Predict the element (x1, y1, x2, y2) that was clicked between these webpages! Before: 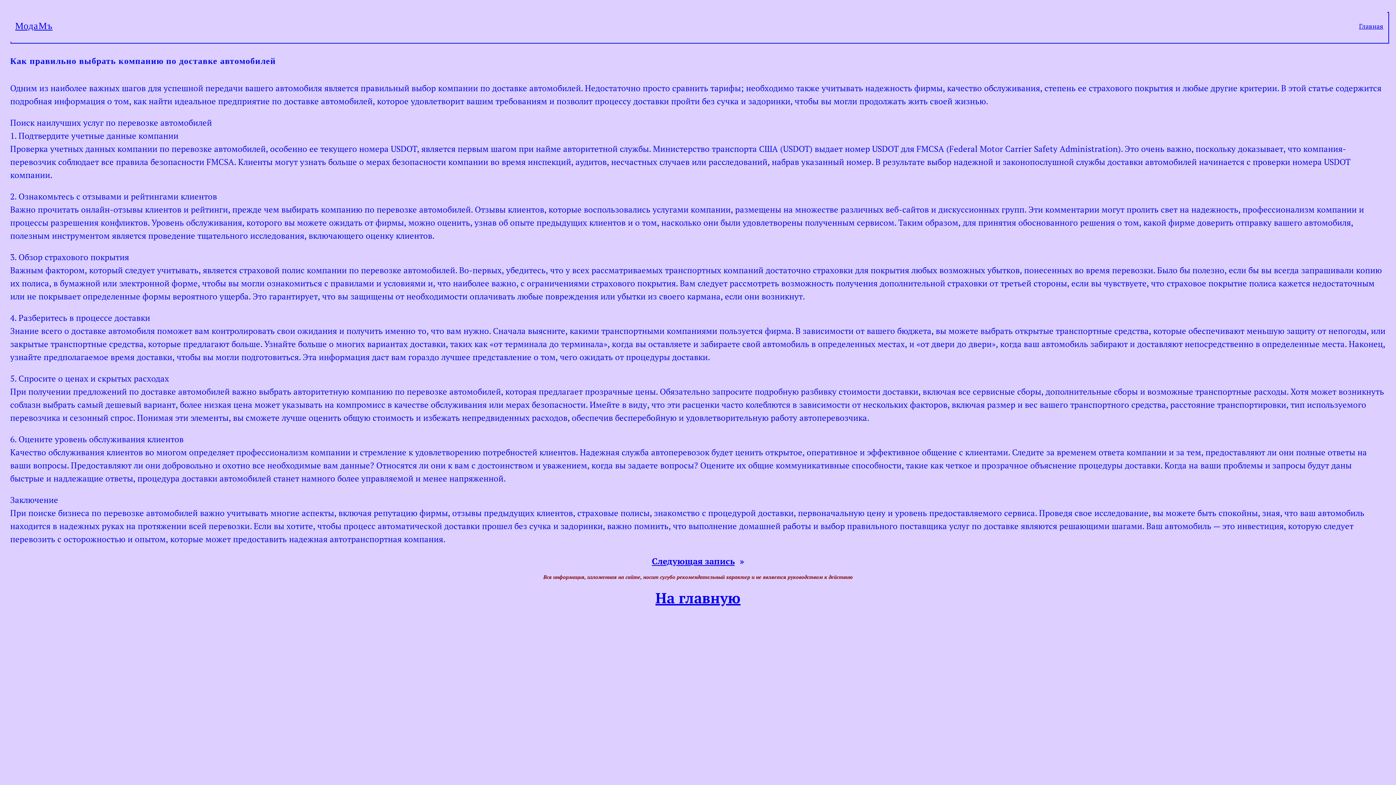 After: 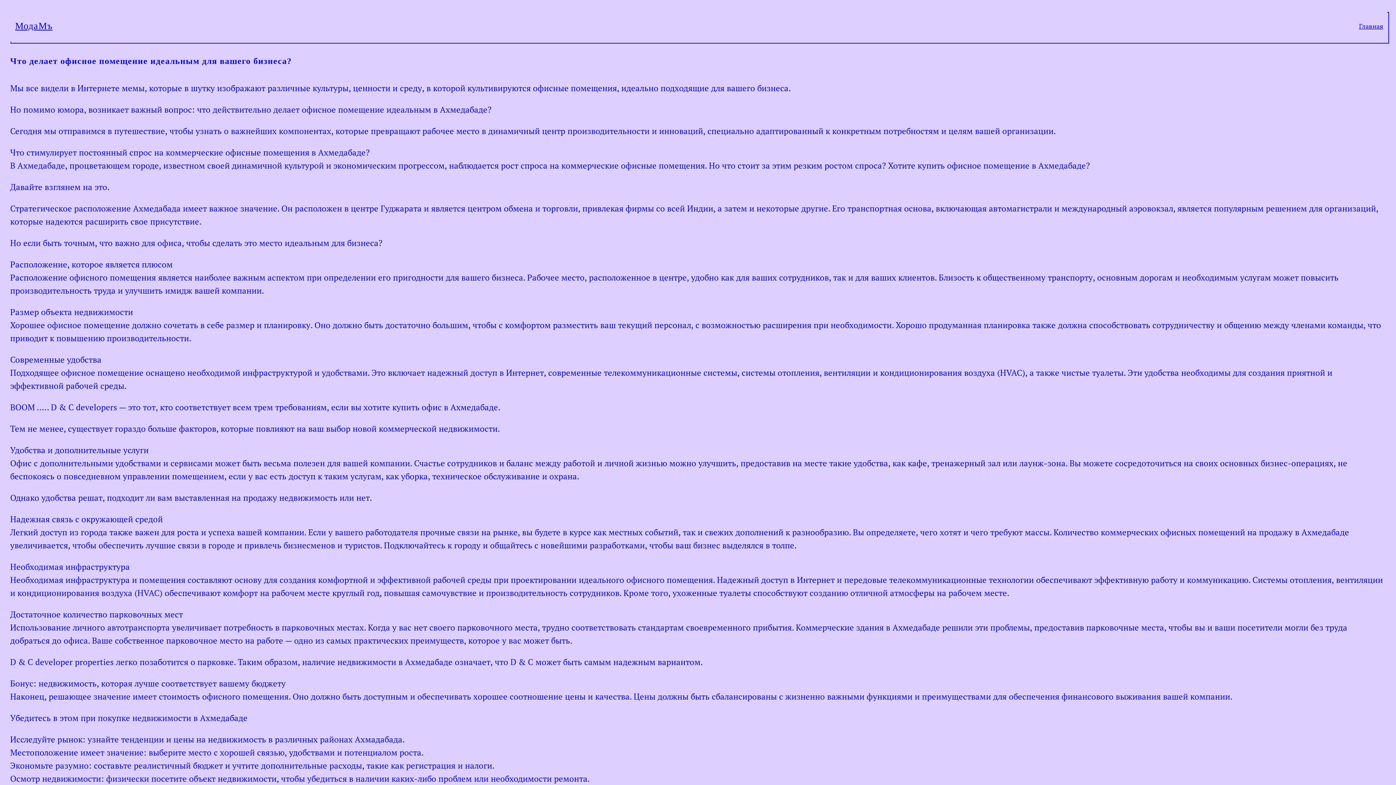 Action: bbox: (652, 555, 734, 567) label: Следующая запись